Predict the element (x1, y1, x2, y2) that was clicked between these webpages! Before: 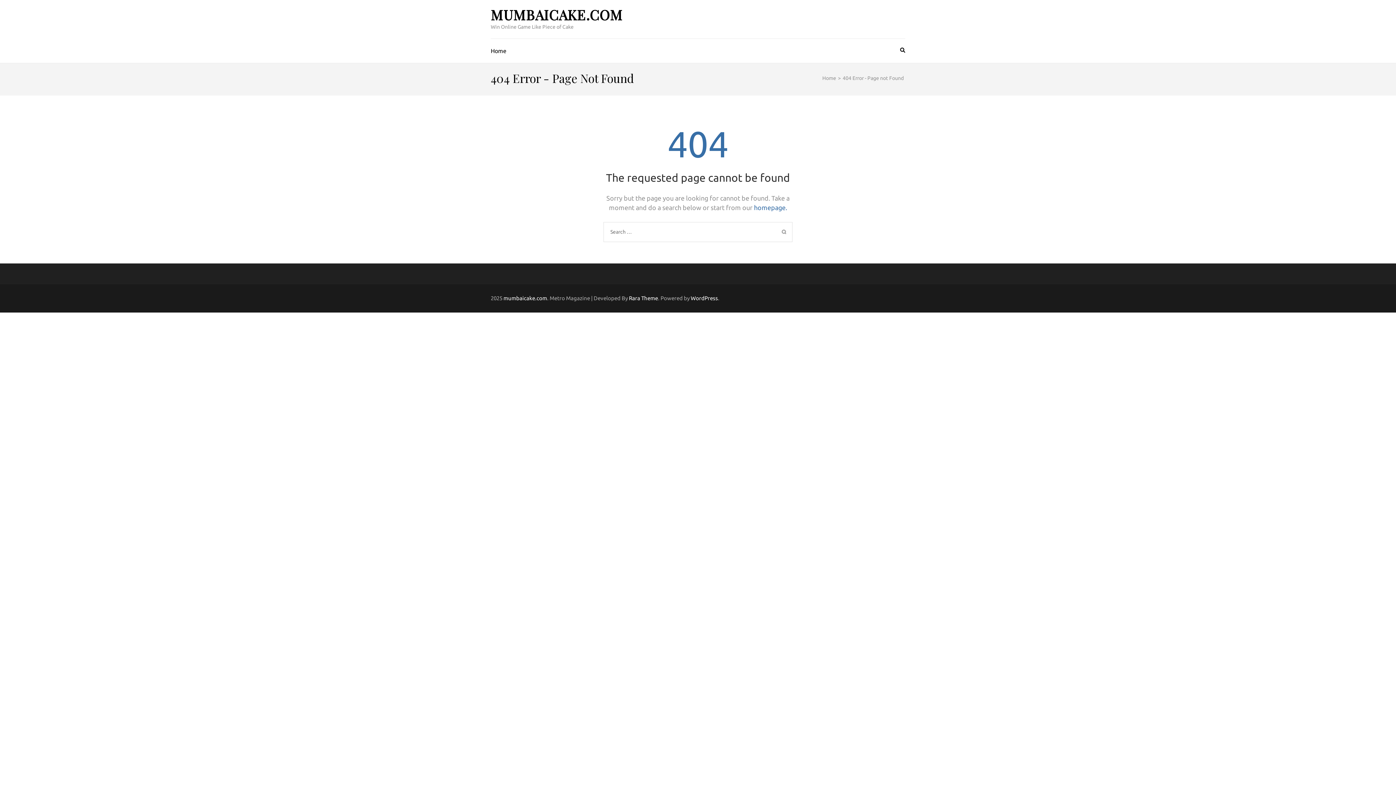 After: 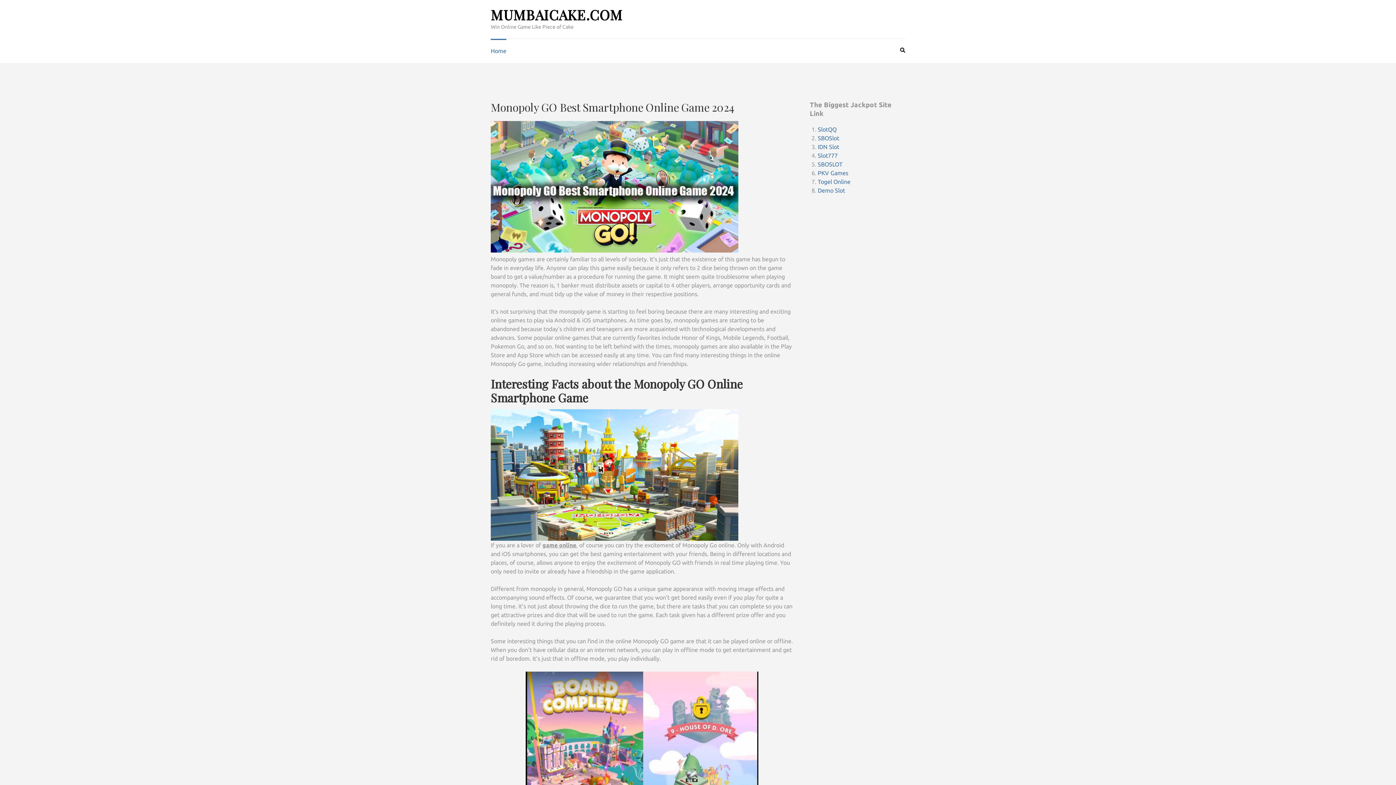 Action: bbox: (754, 203, 787, 211) label: homepage.